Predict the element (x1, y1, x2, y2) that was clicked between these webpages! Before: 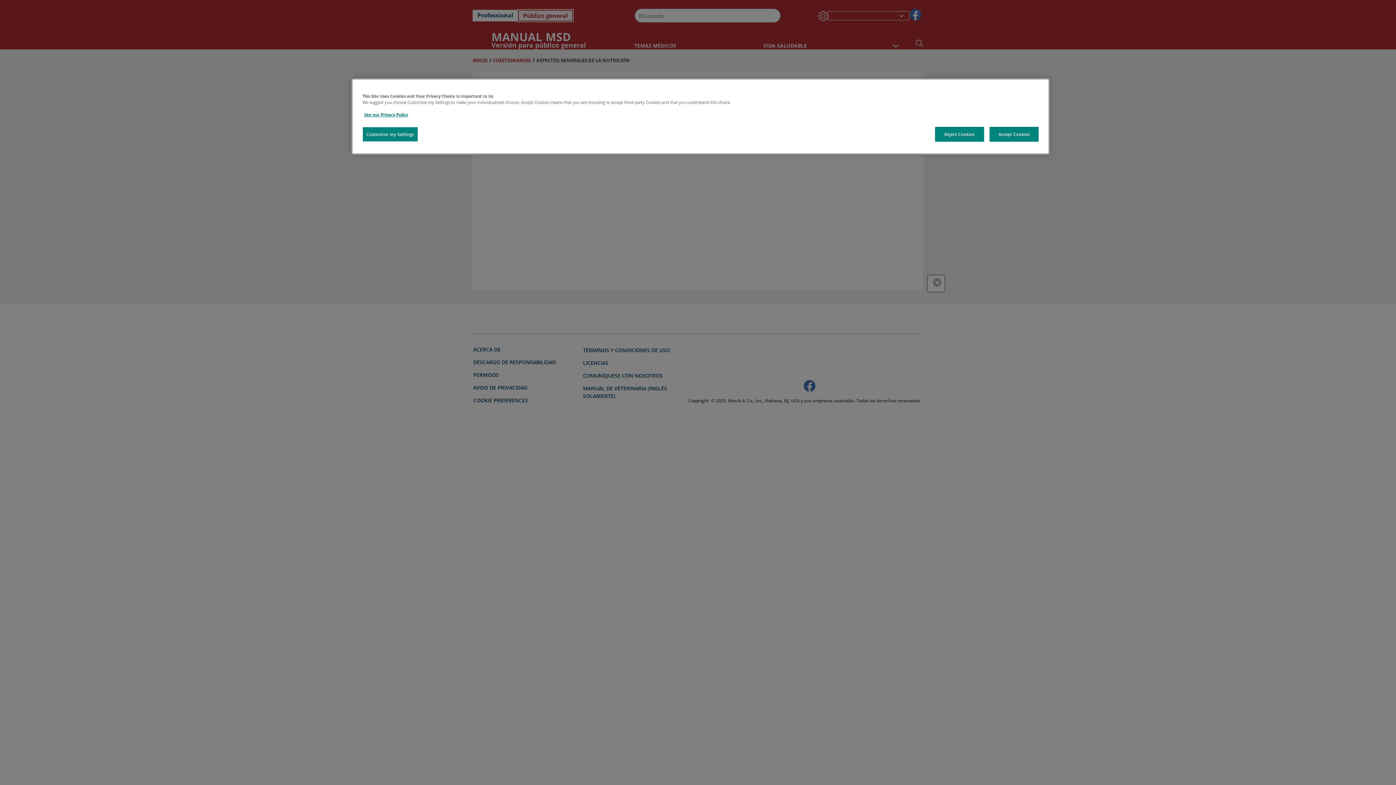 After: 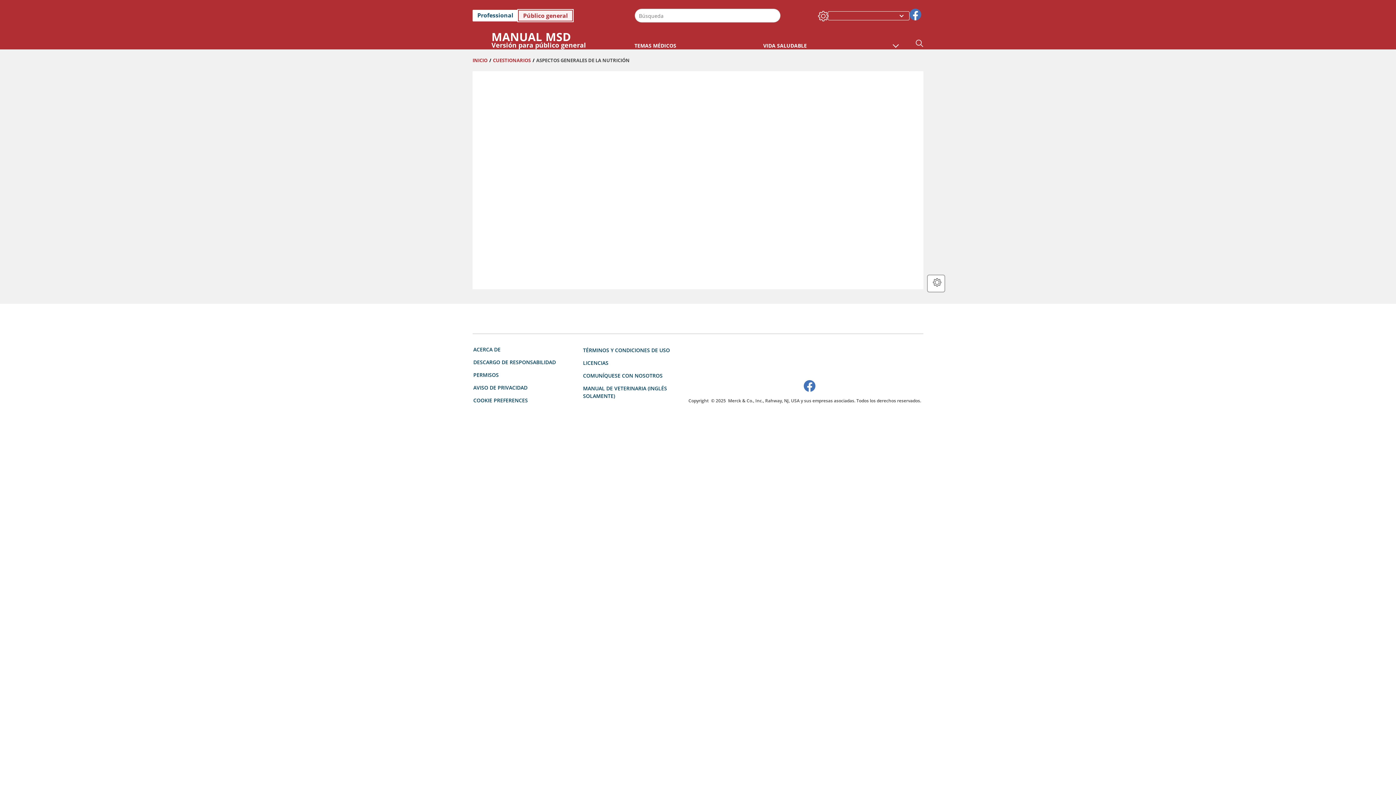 Action: label: Reject Cookies bbox: (935, 126, 984, 141)